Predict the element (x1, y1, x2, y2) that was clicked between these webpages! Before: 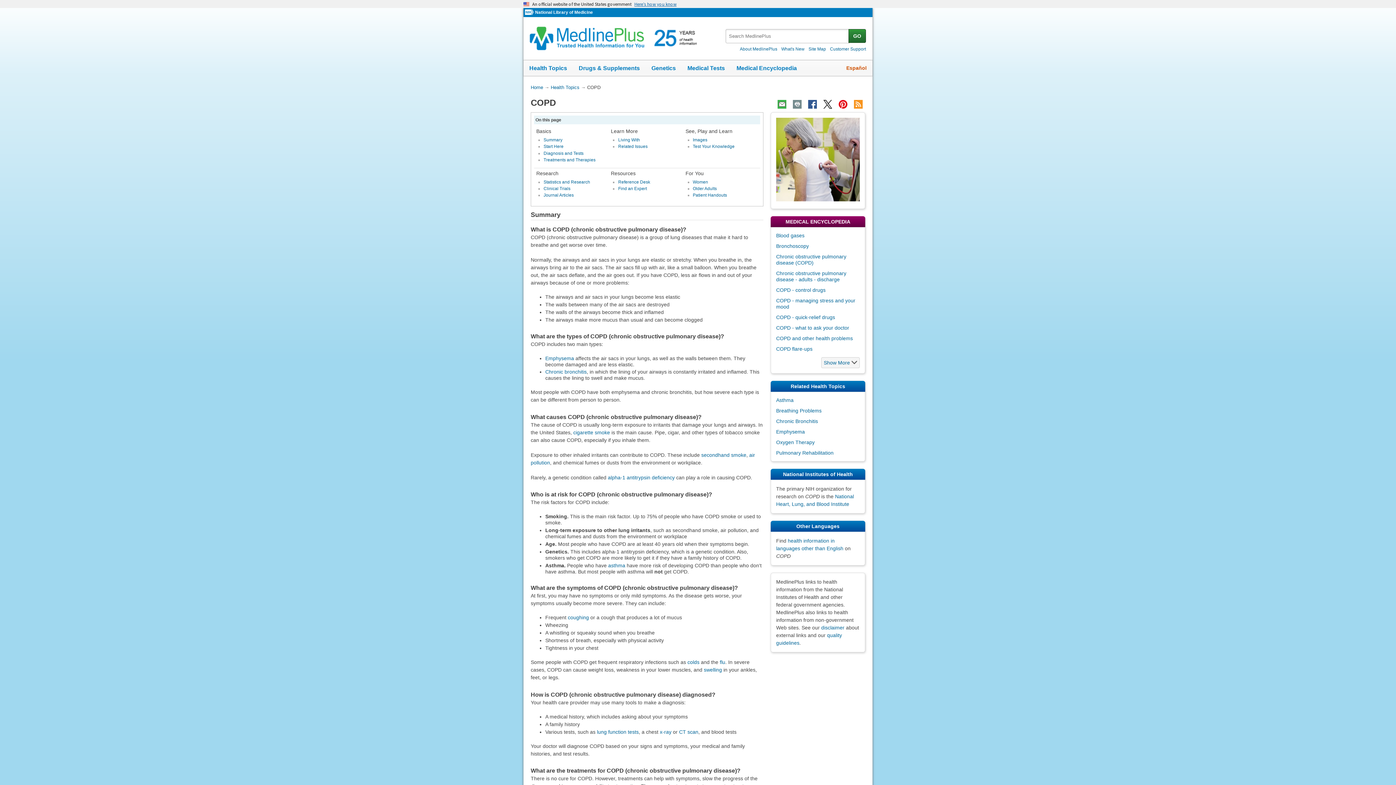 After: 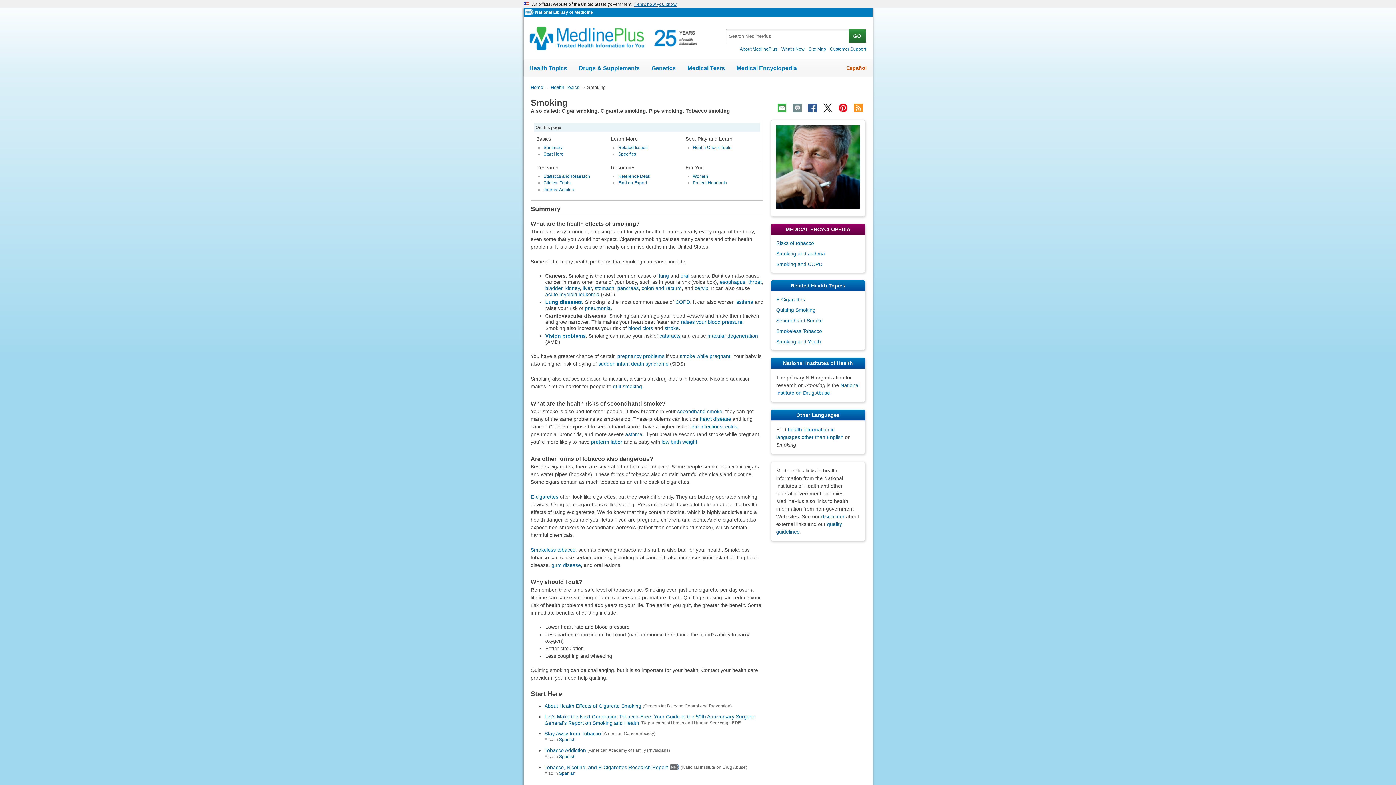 Action: label: cigarette smoke bbox: (573, 429, 610, 435)